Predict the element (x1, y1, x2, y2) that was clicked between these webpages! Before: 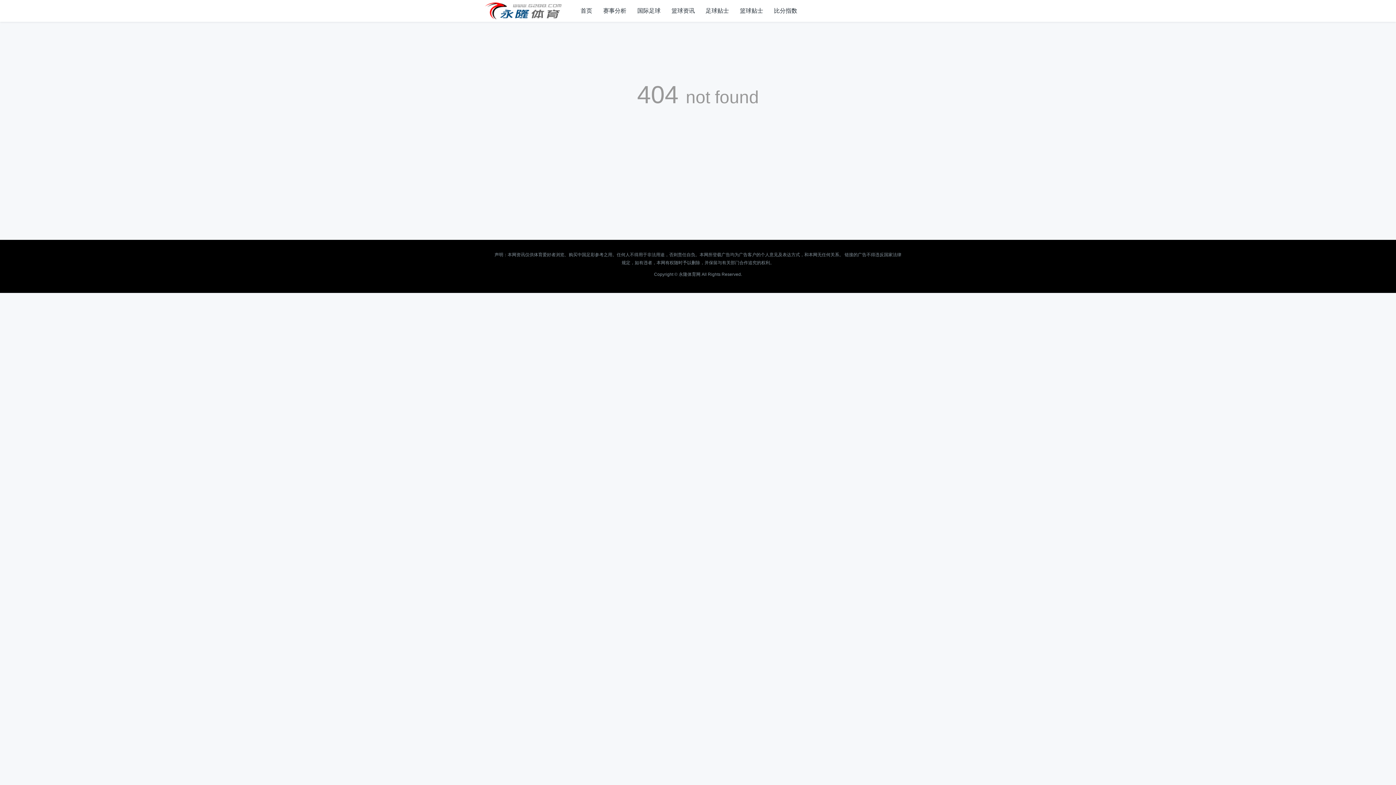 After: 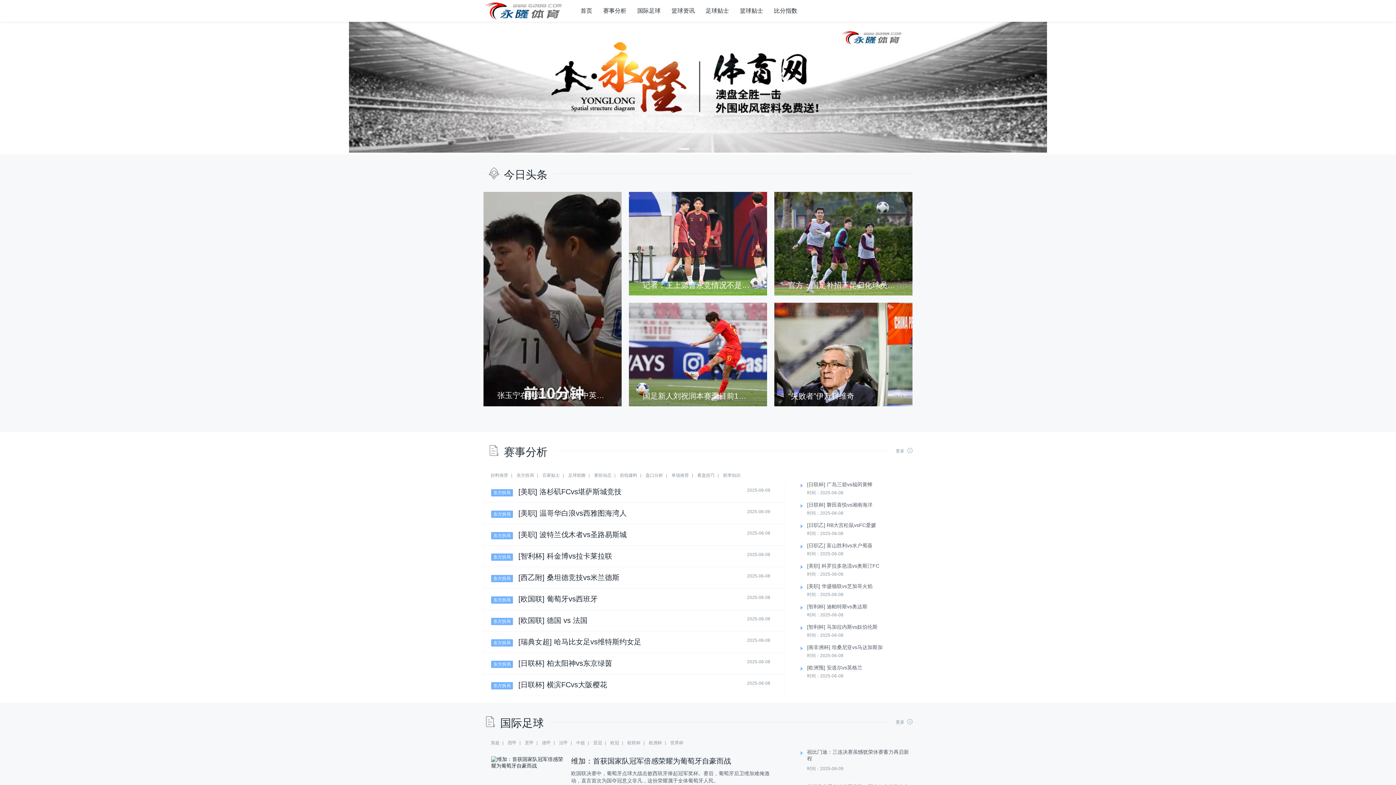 Action: bbox: (678, 272, 700, 277) label: 永隆体育网